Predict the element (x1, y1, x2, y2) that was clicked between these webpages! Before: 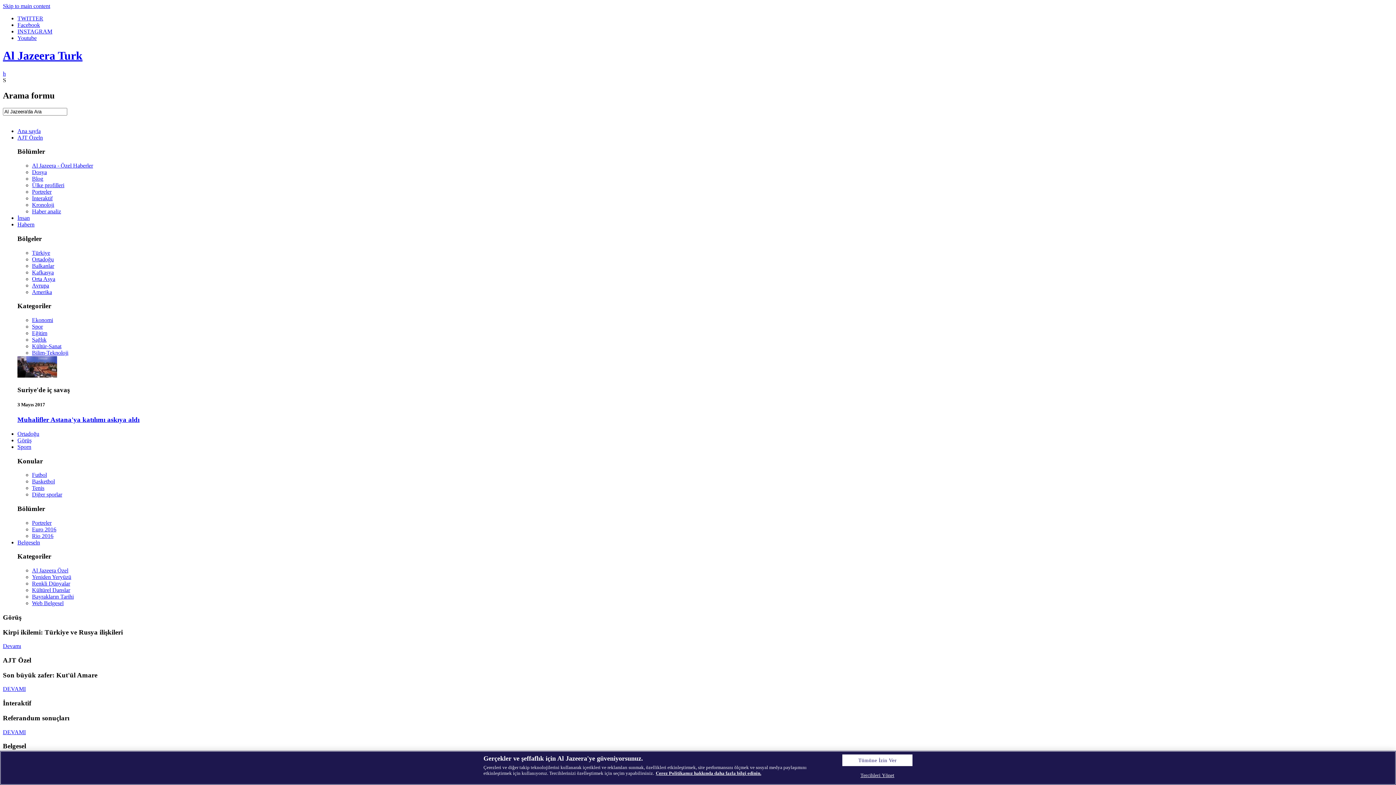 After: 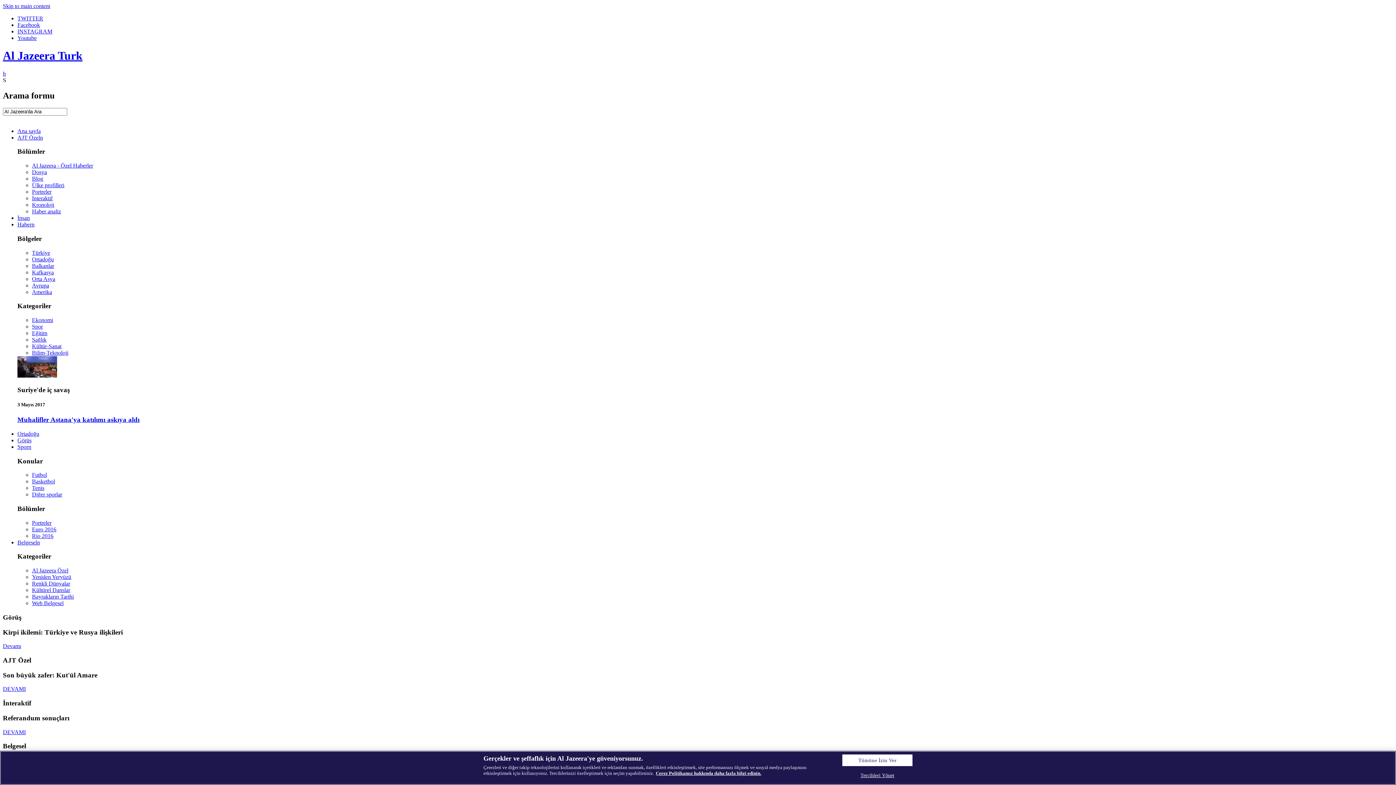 Action: label: DEVAMI bbox: (2, 686, 25, 692)